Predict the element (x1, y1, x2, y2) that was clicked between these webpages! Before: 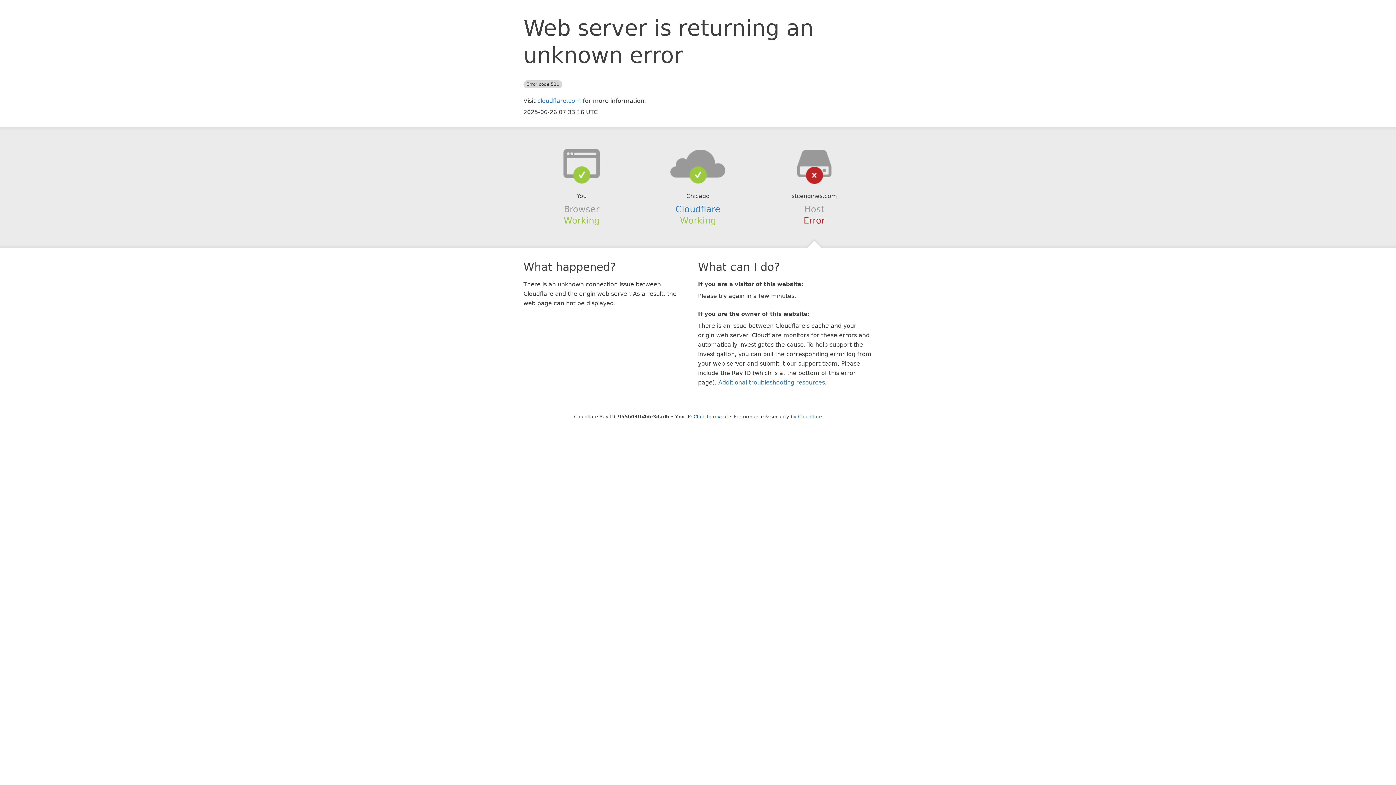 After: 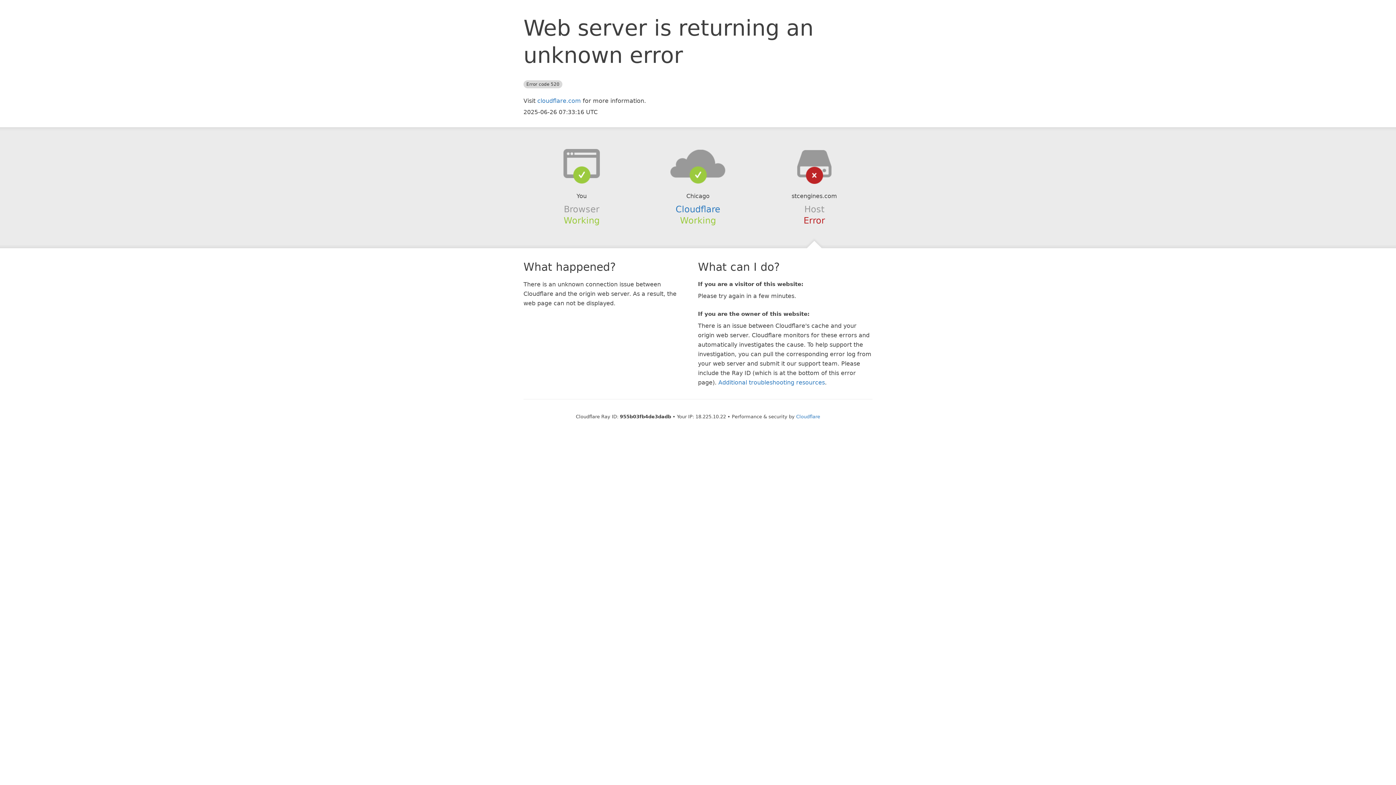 Action: label: Click to reveal bbox: (693, 414, 728, 419)